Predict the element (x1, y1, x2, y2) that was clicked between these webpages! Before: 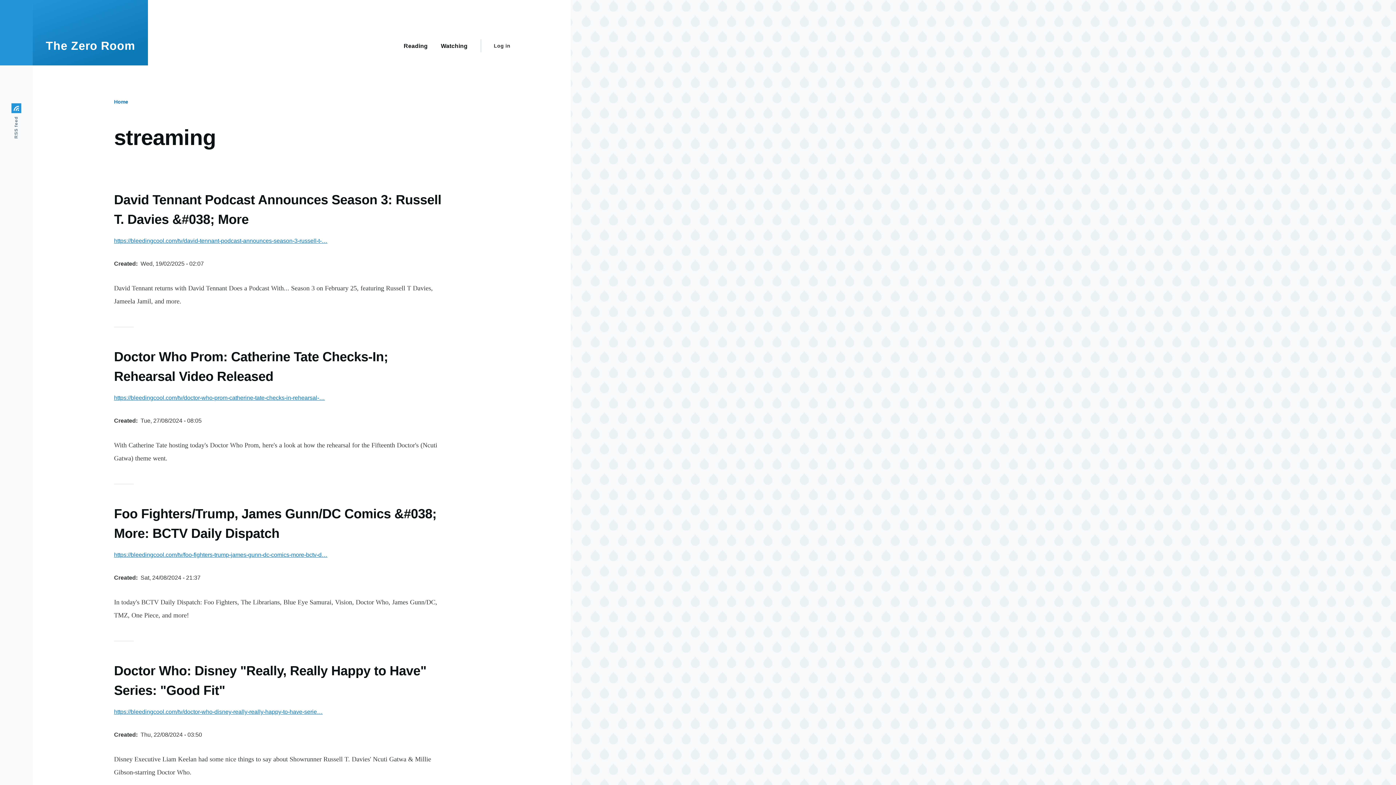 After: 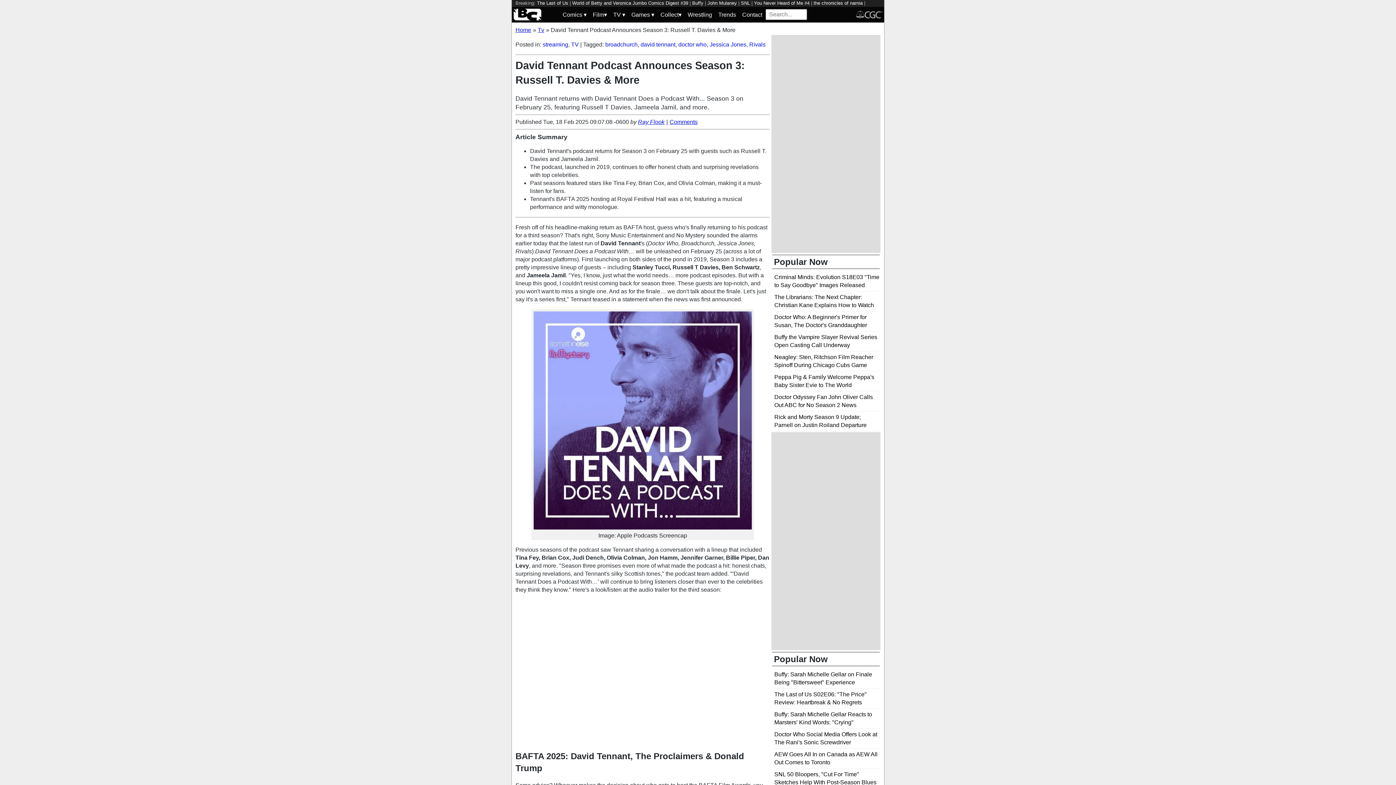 Action: label: https://bleedingcool.com/tv/david-tennant-podcast-announces-season-3-russell-t-… bbox: (114, 237, 327, 244)